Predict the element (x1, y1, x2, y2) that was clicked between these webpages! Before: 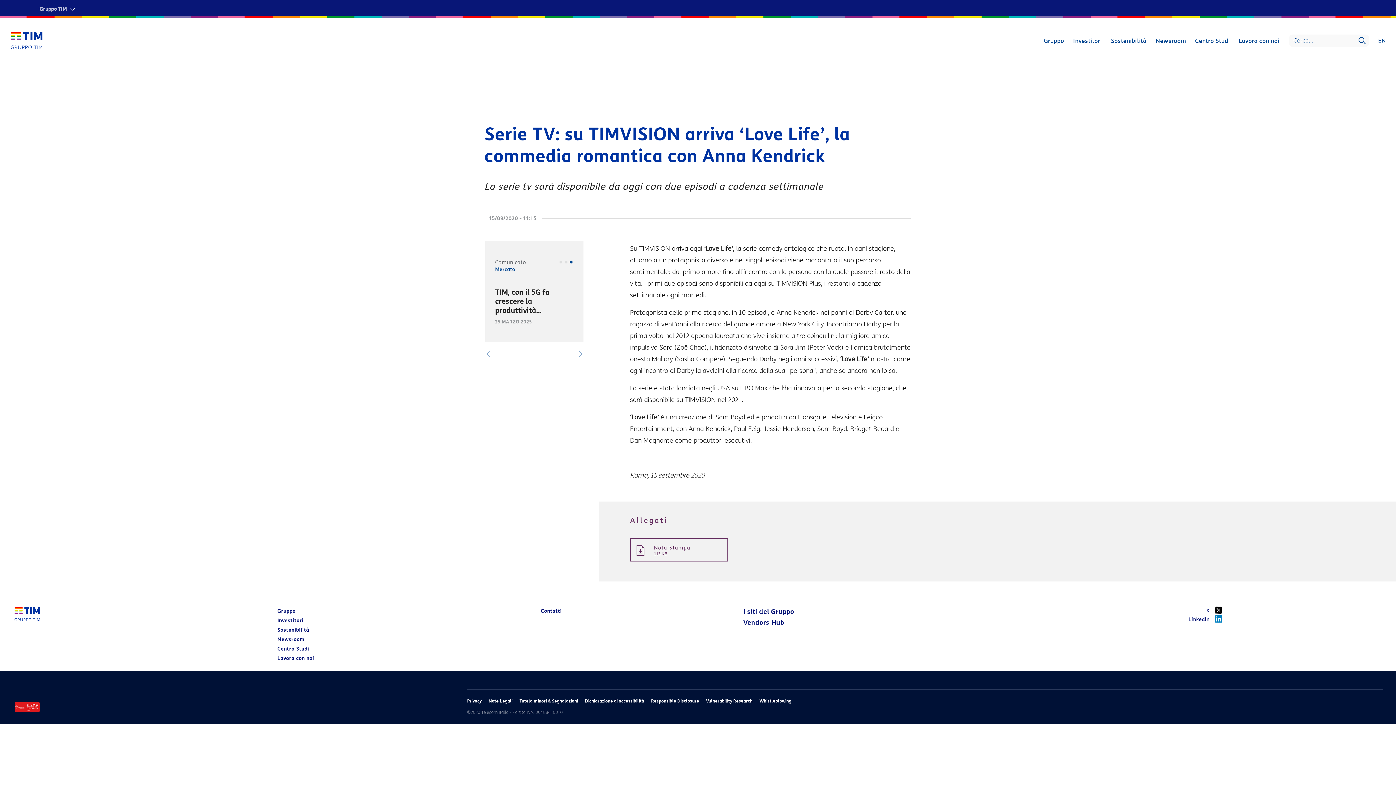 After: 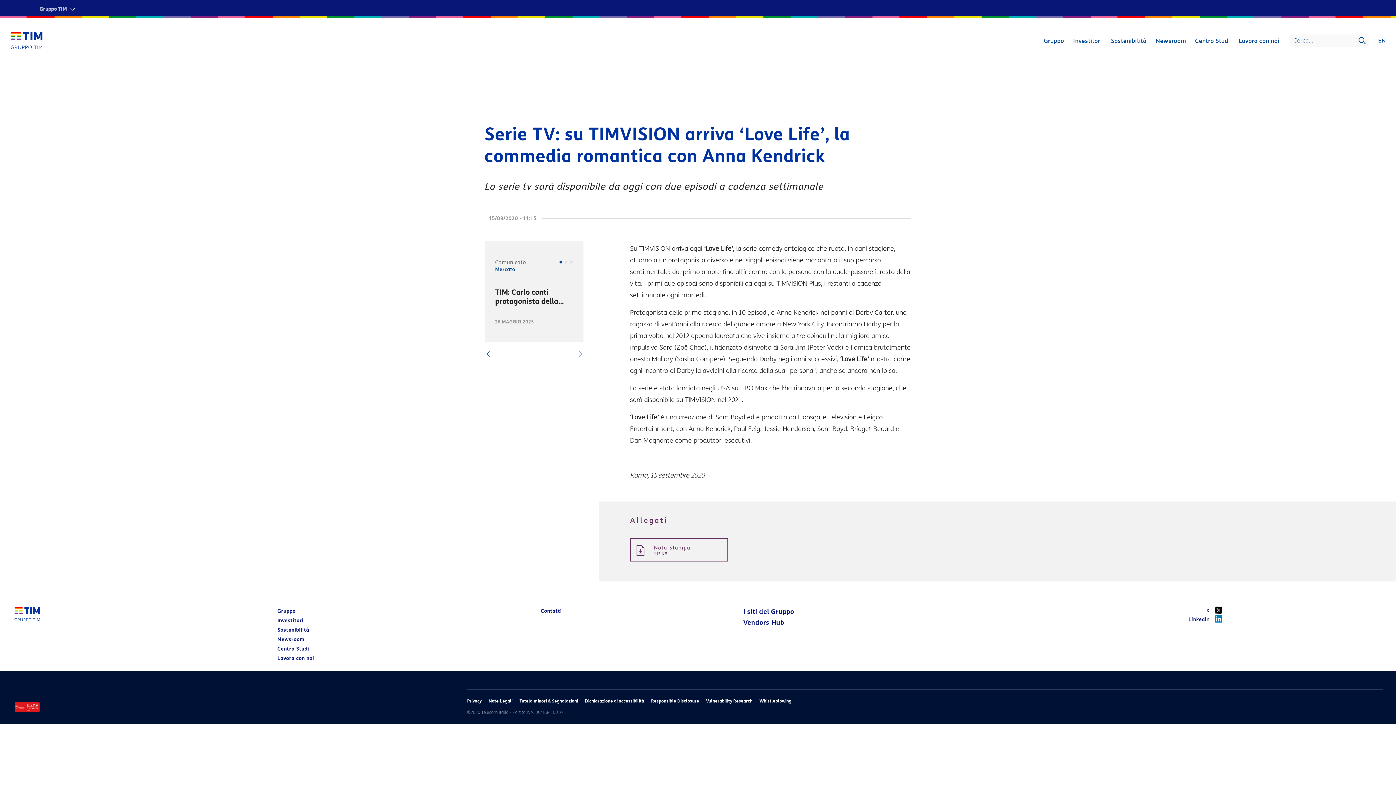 Action: bbox: (485, 351, 491, 357) label: Previous